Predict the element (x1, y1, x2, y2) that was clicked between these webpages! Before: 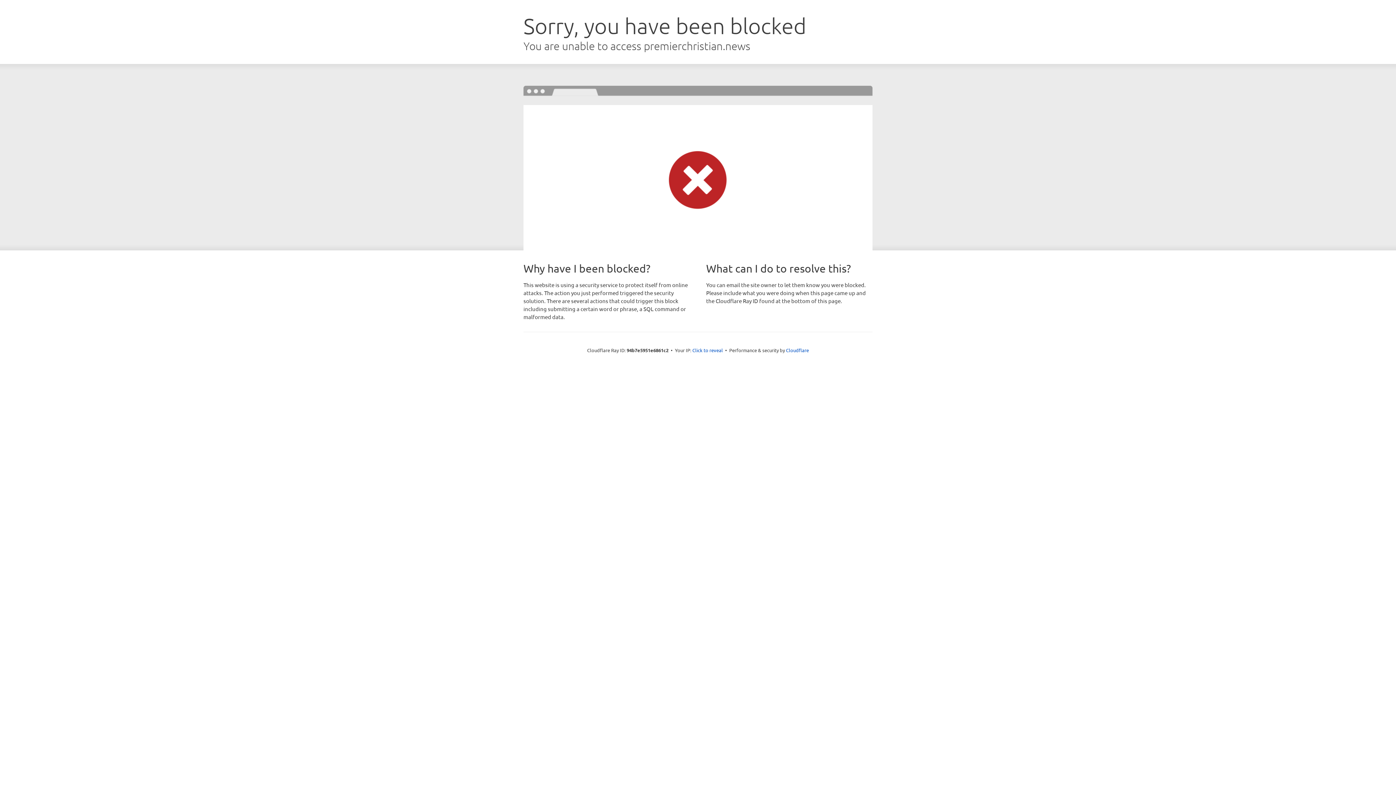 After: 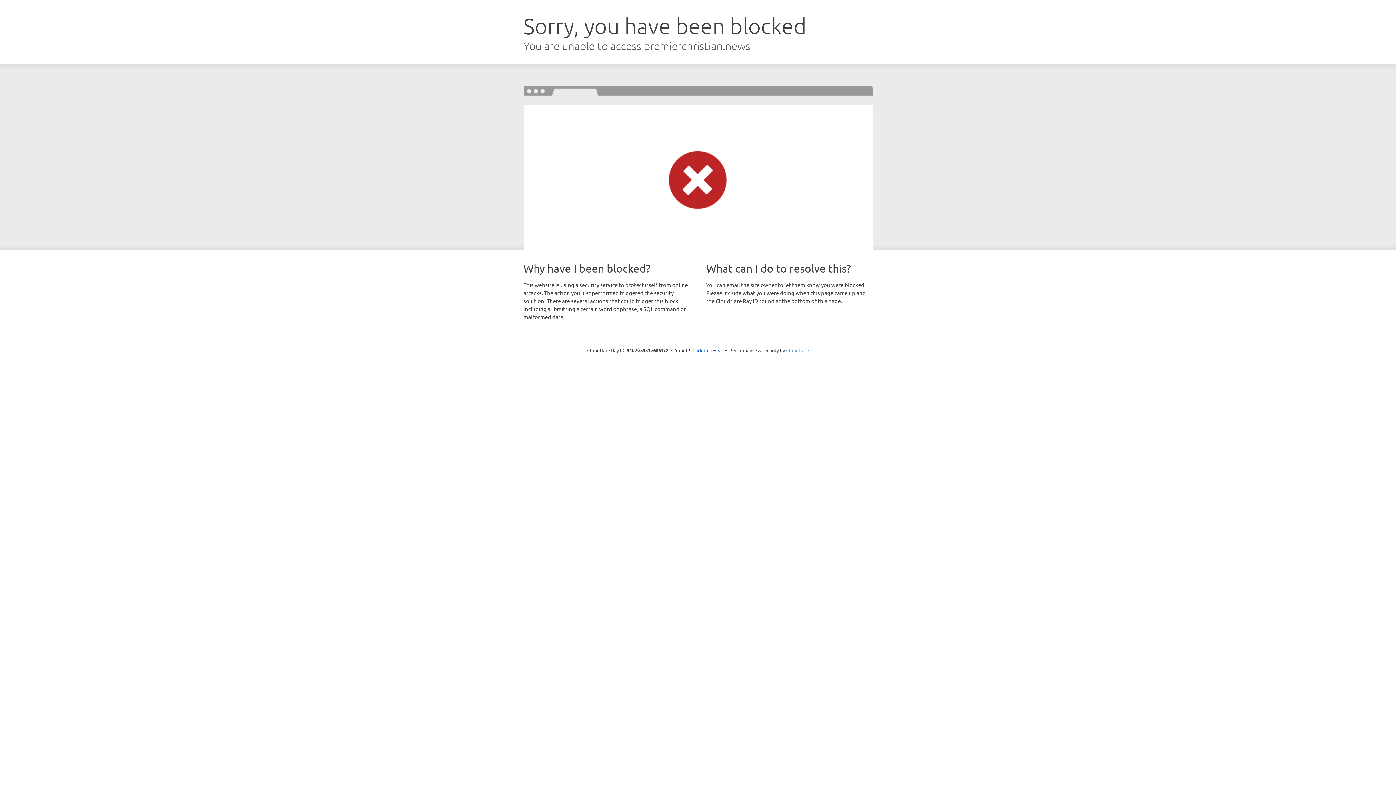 Action: label: Cloudflare bbox: (786, 347, 809, 353)